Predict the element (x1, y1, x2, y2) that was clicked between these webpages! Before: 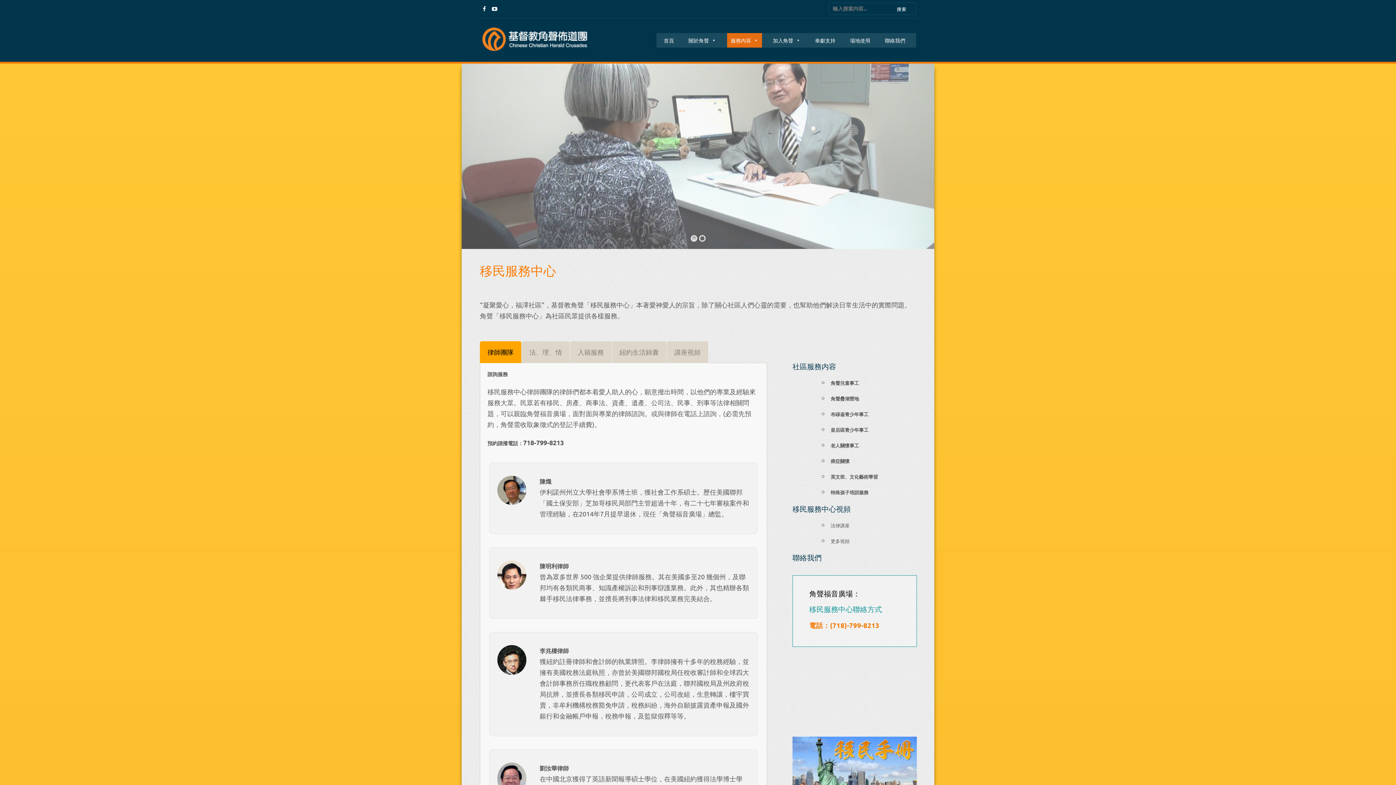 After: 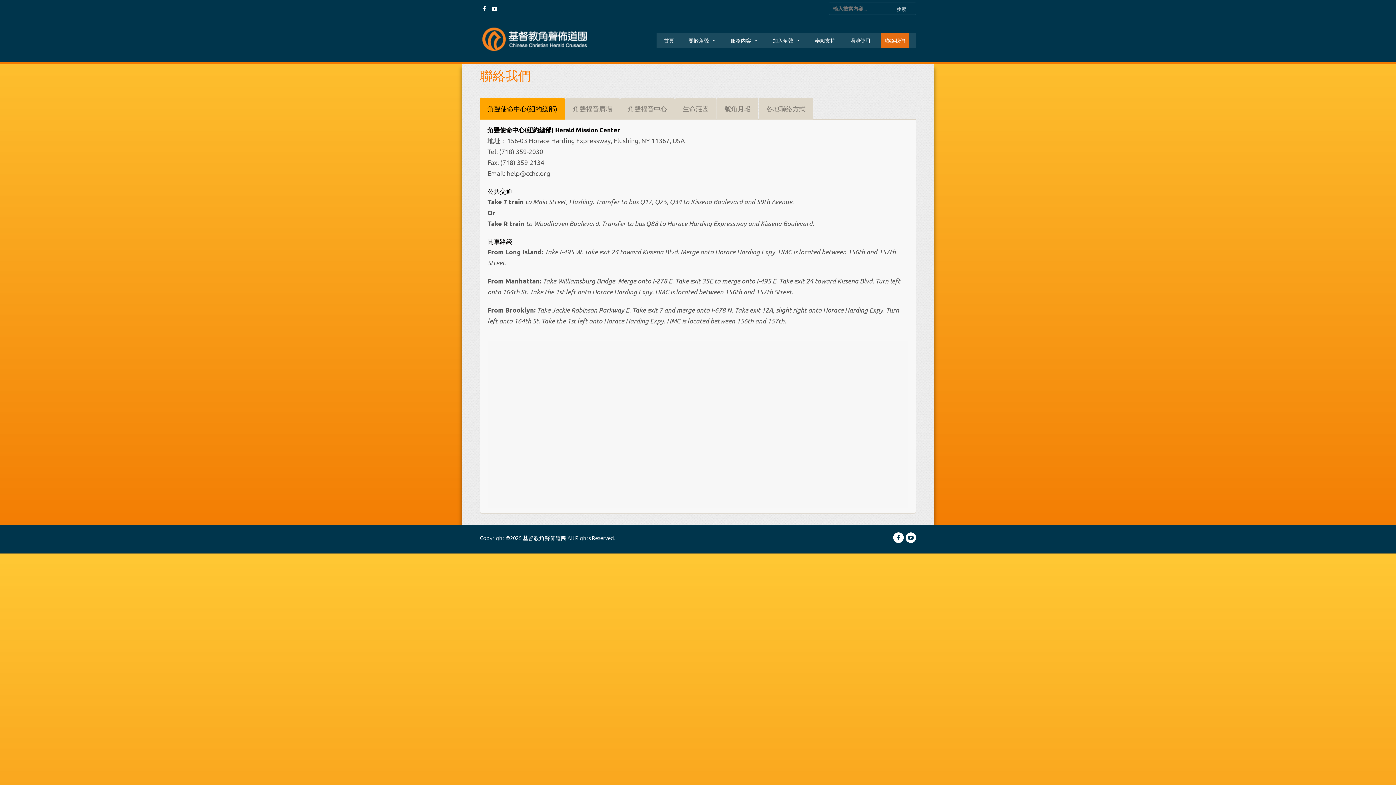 Action: label: 聯絡我們 bbox: (881, 33, 909, 47)